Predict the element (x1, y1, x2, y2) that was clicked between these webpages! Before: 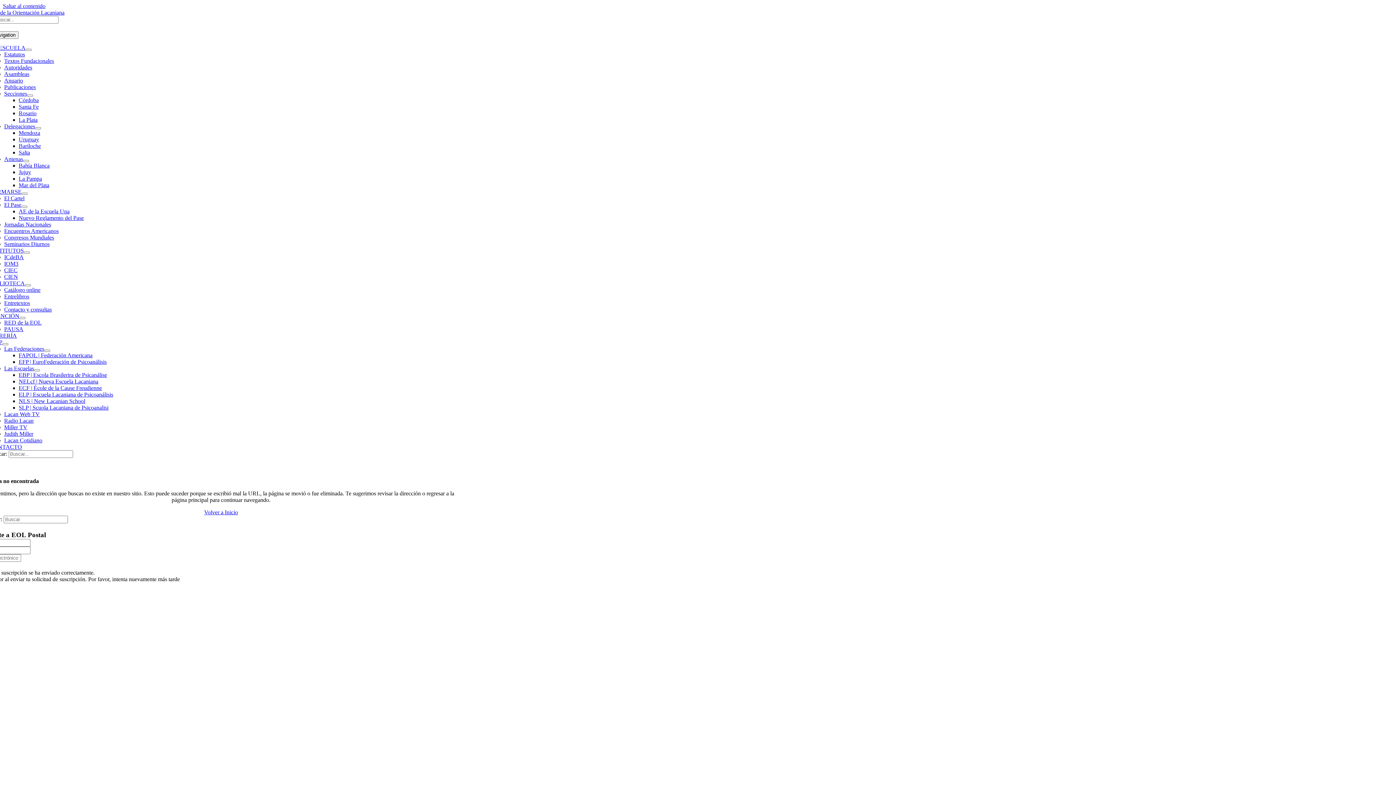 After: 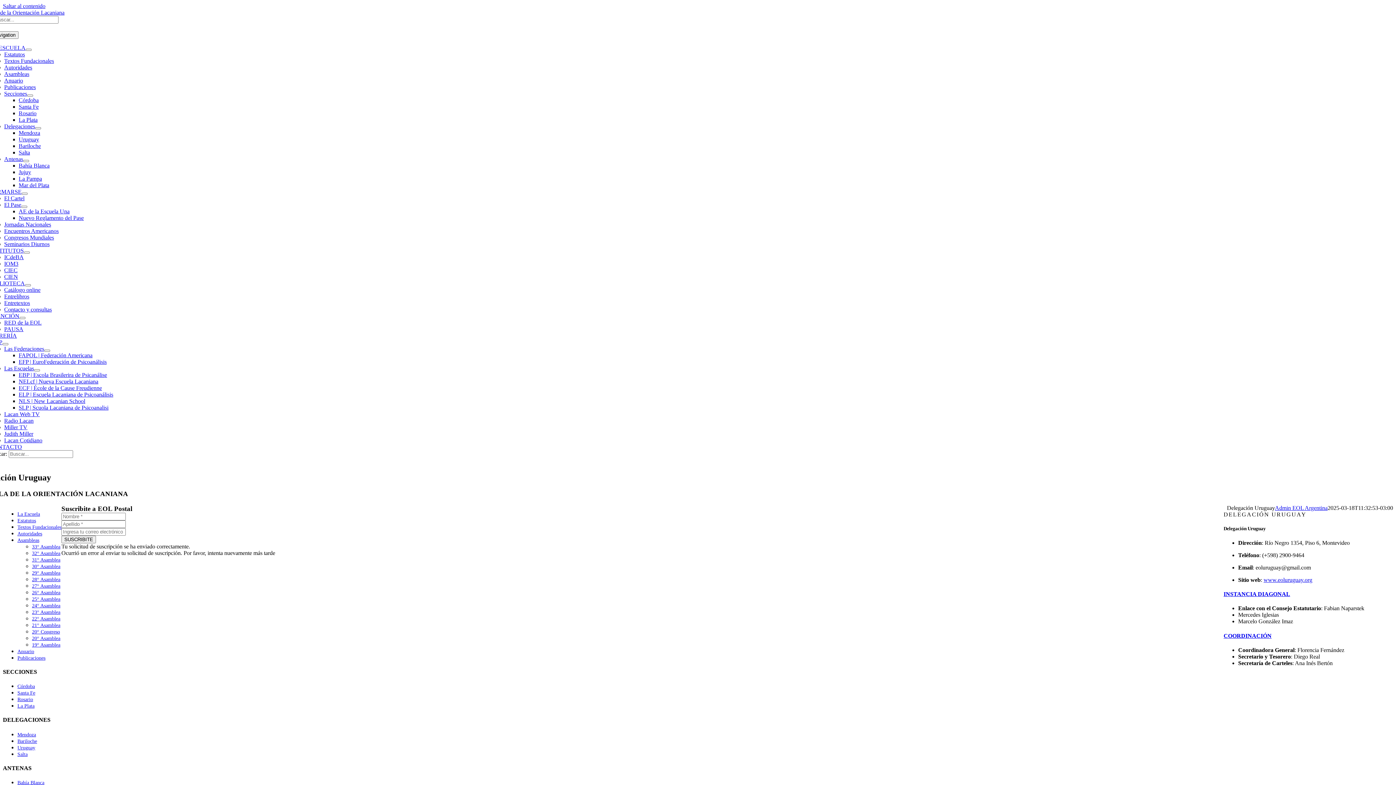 Action: bbox: (18, 136, 39, 142) label: Uruguay